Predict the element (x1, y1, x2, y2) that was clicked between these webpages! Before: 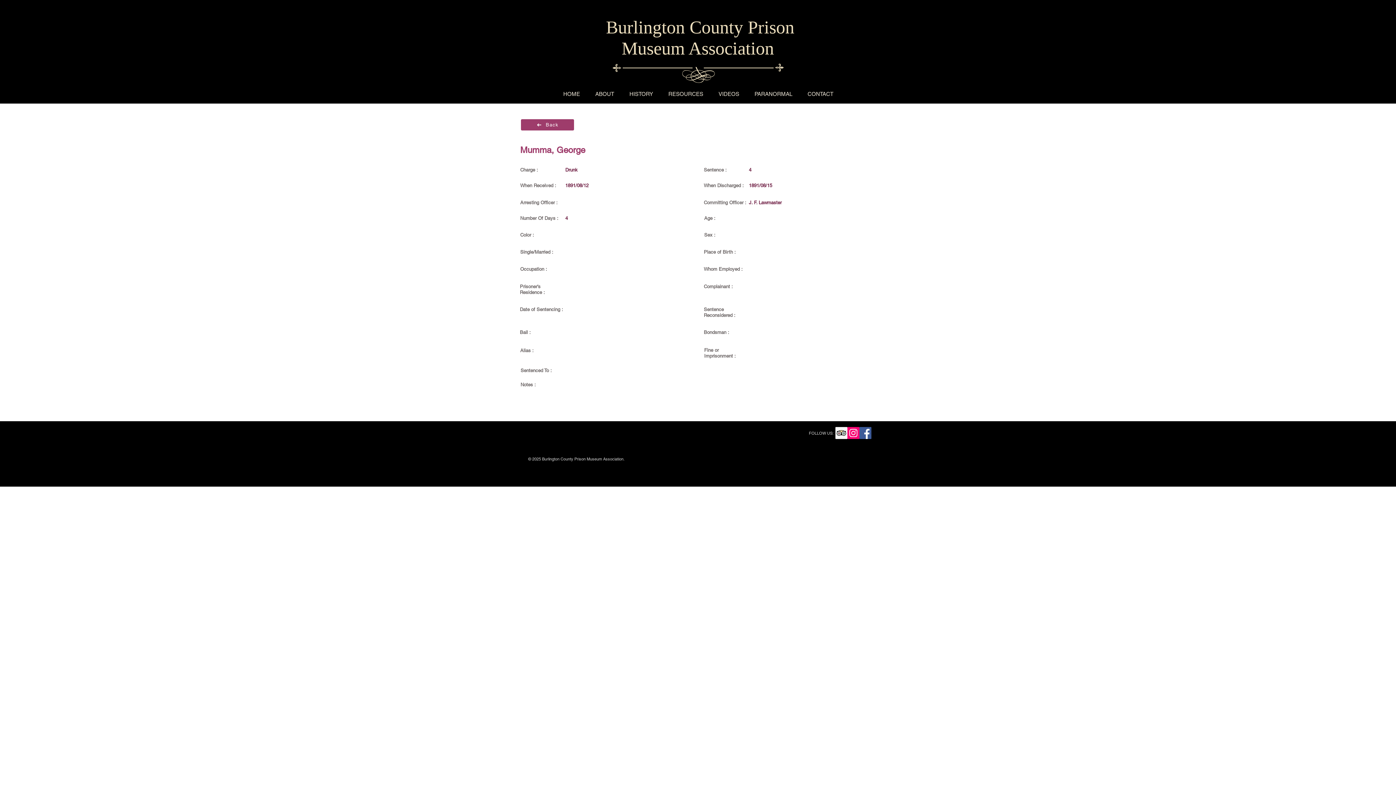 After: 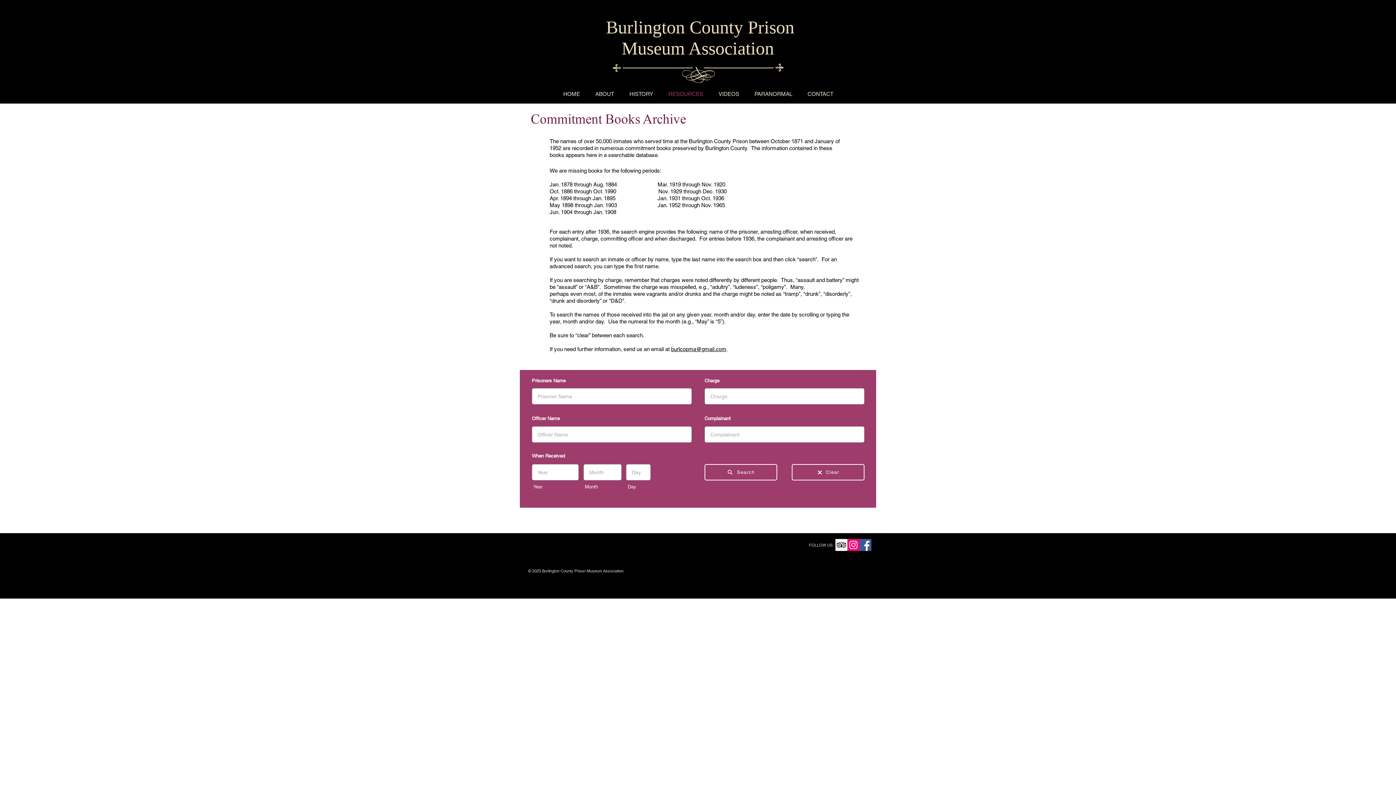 Action: bbox: (520, 118, 574, 131) label: Back